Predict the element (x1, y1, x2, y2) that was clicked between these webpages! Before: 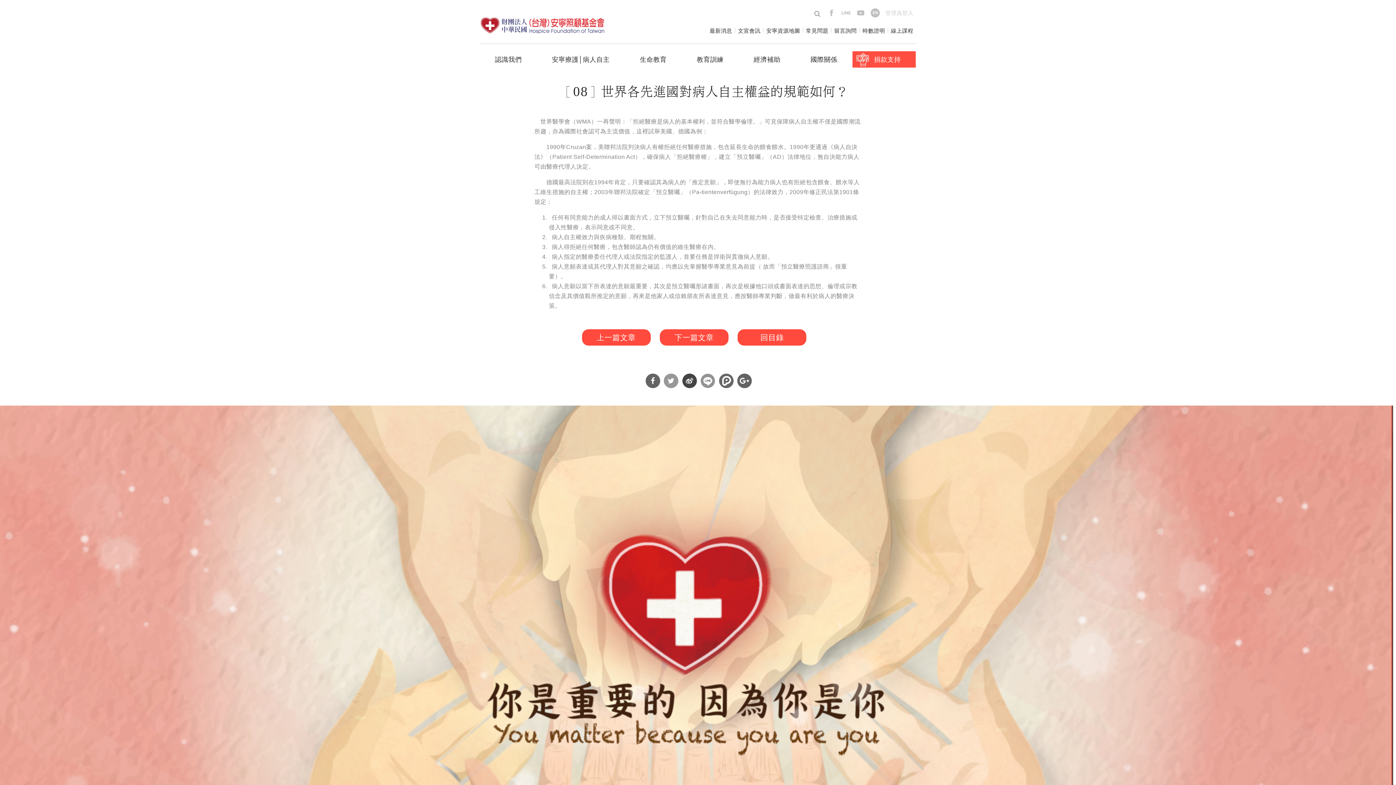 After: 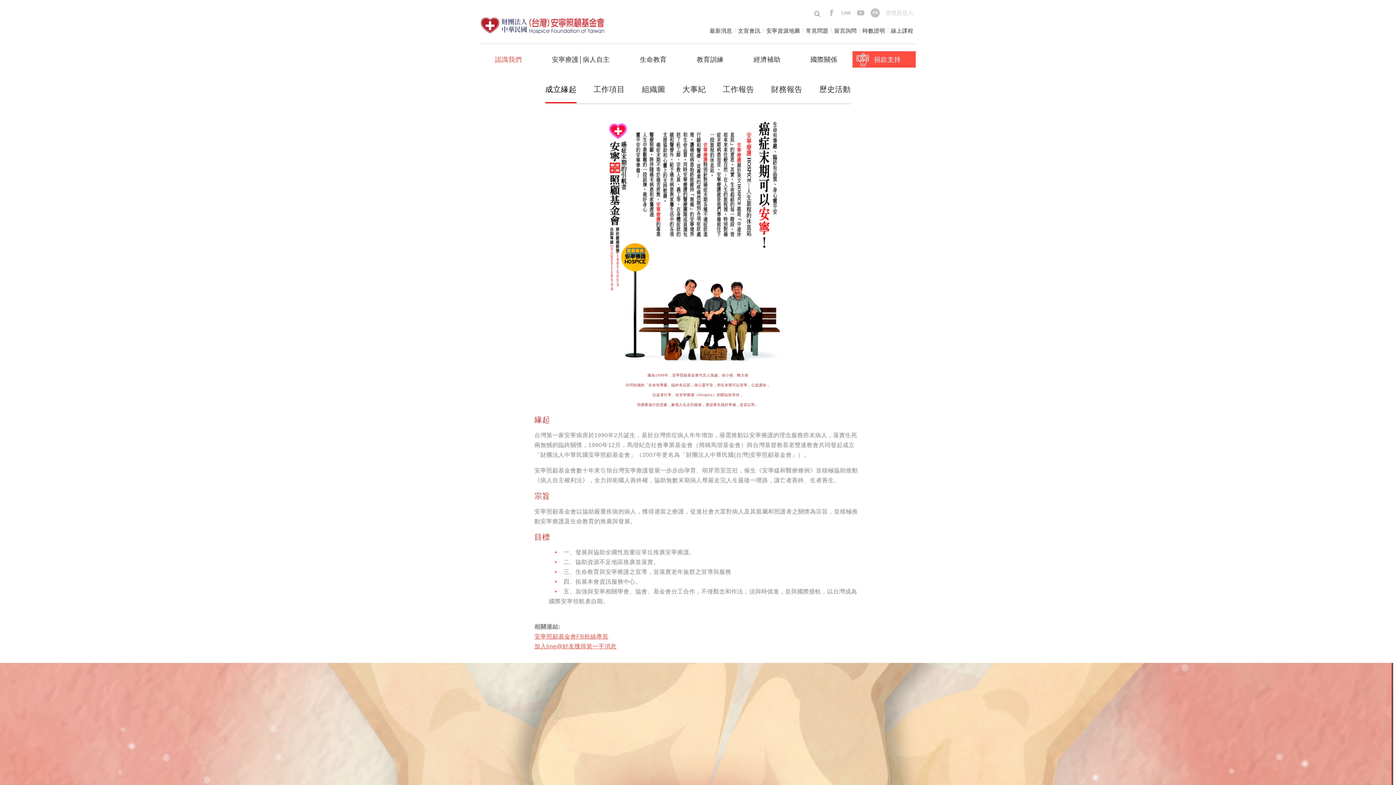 Action: bbox: (480, 51, 536, 67) label: 認識我們